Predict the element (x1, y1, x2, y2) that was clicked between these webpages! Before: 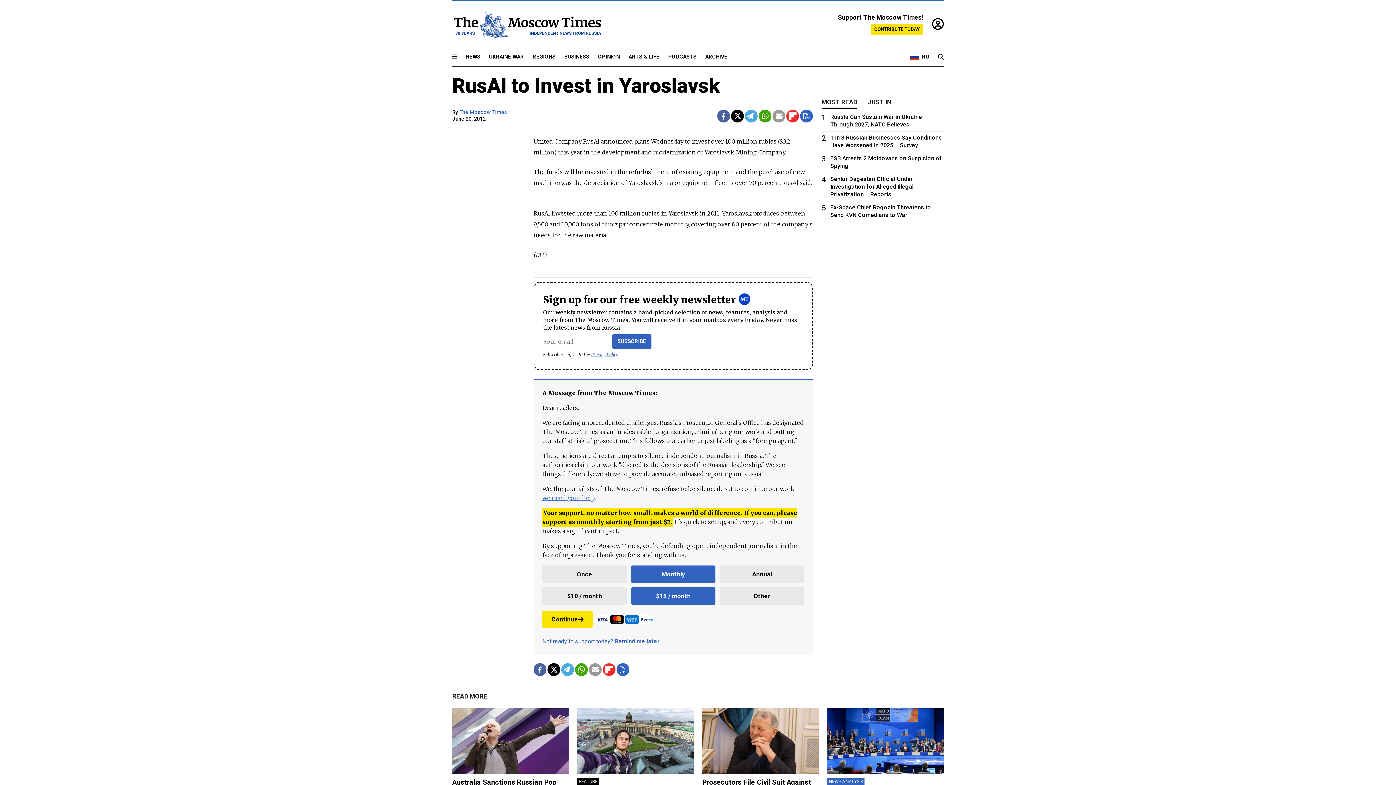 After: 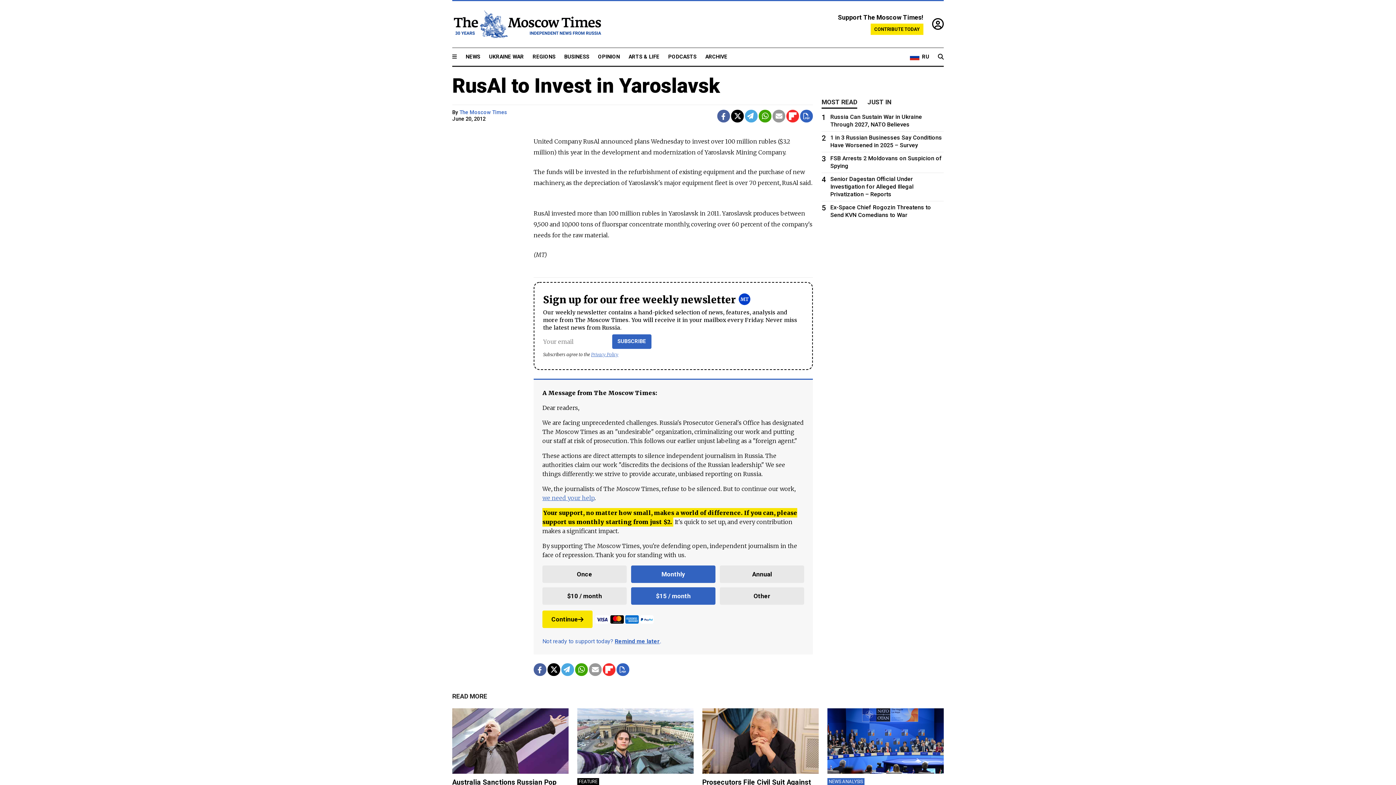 Action: bbox: (589, 663, 601, 676)